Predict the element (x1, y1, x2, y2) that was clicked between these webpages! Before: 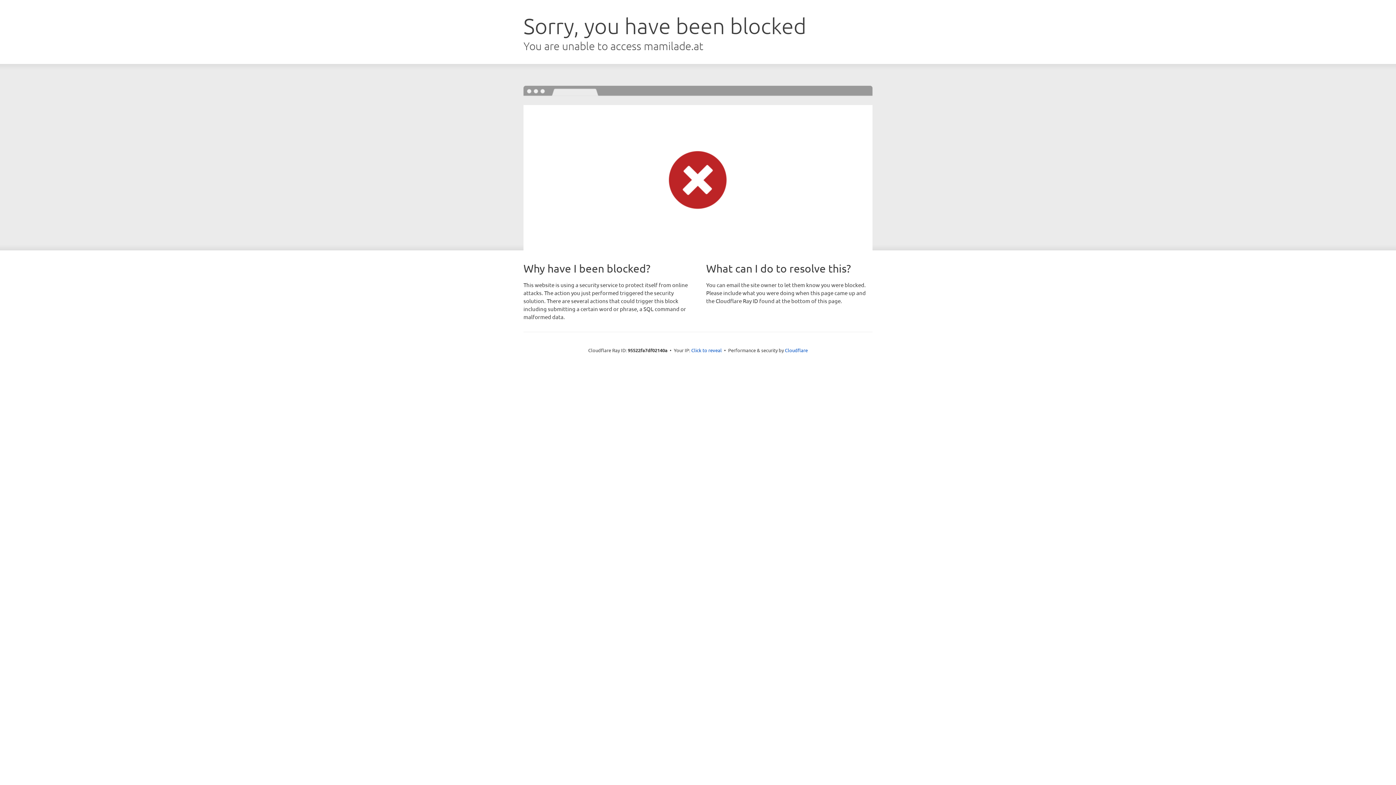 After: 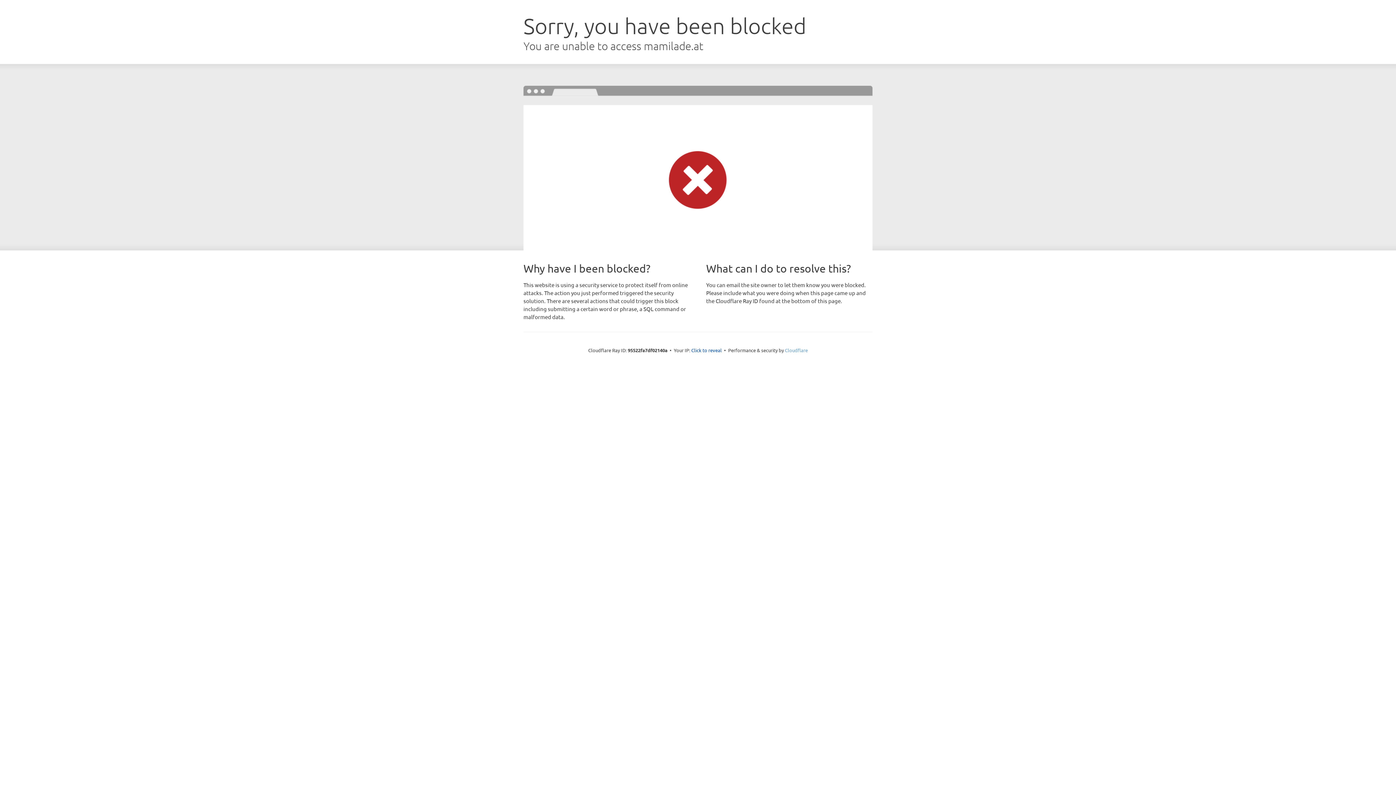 Action: label: Cloudflare bbox: (785, 347, 808, 353)